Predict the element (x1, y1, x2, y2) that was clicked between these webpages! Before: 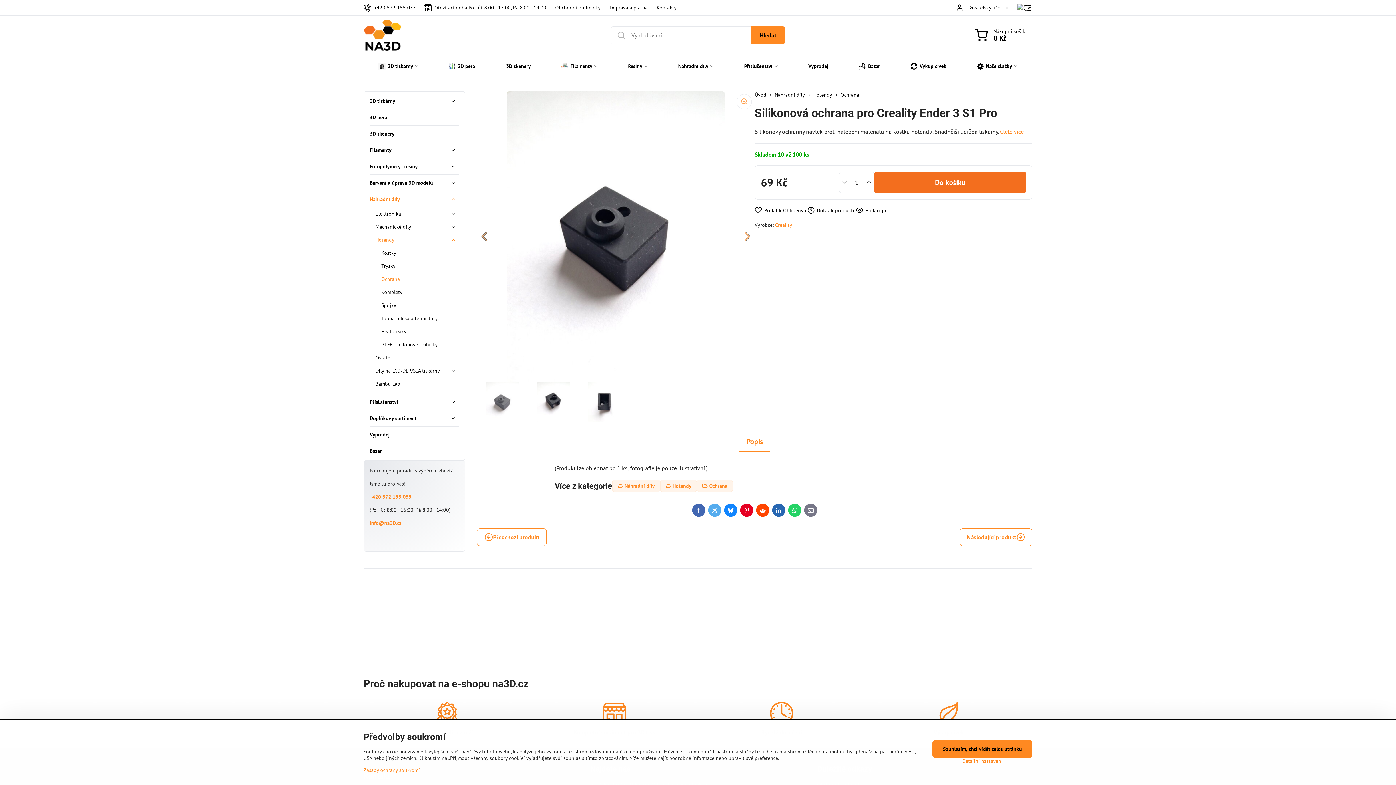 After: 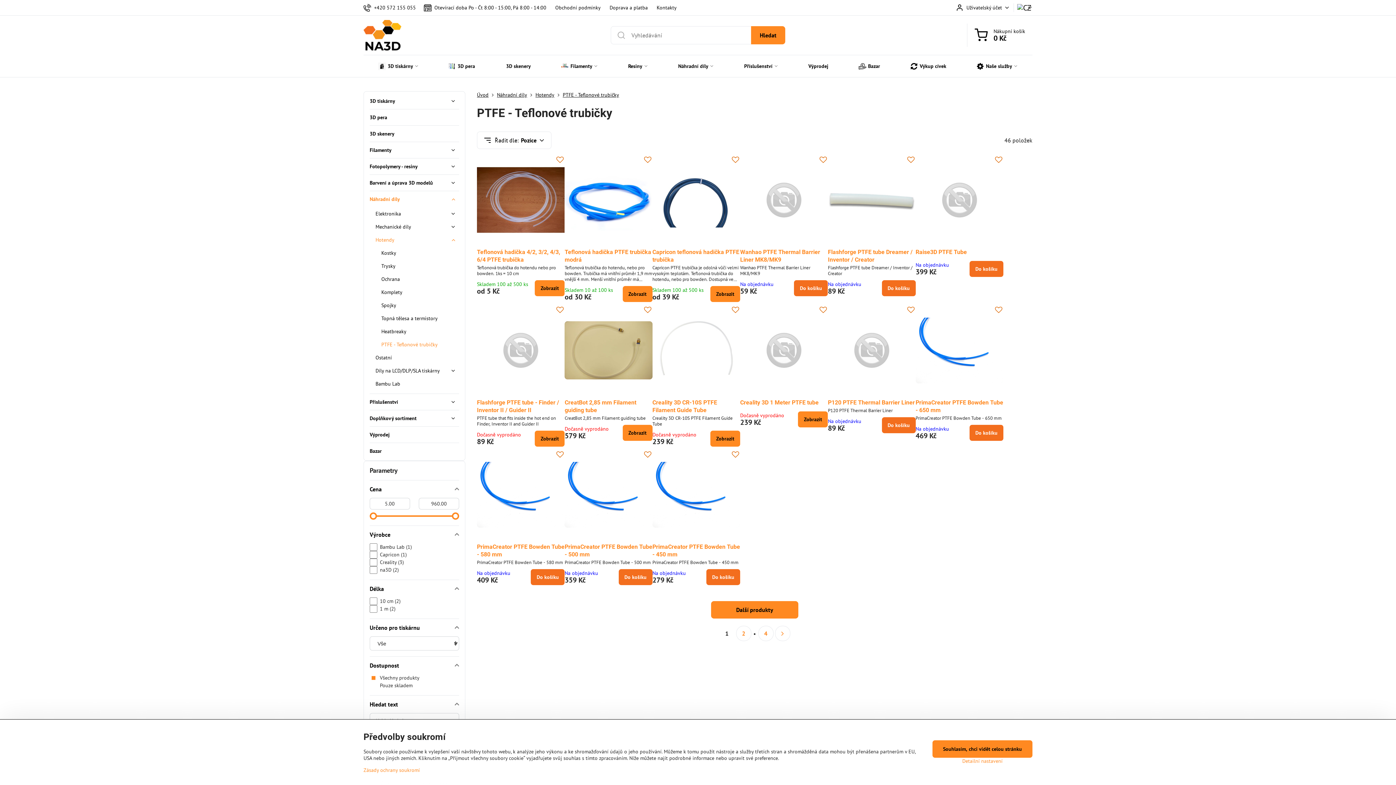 Action: label: PTFE - Teflonové trubičky bbox: (381, 338, 459, 351)